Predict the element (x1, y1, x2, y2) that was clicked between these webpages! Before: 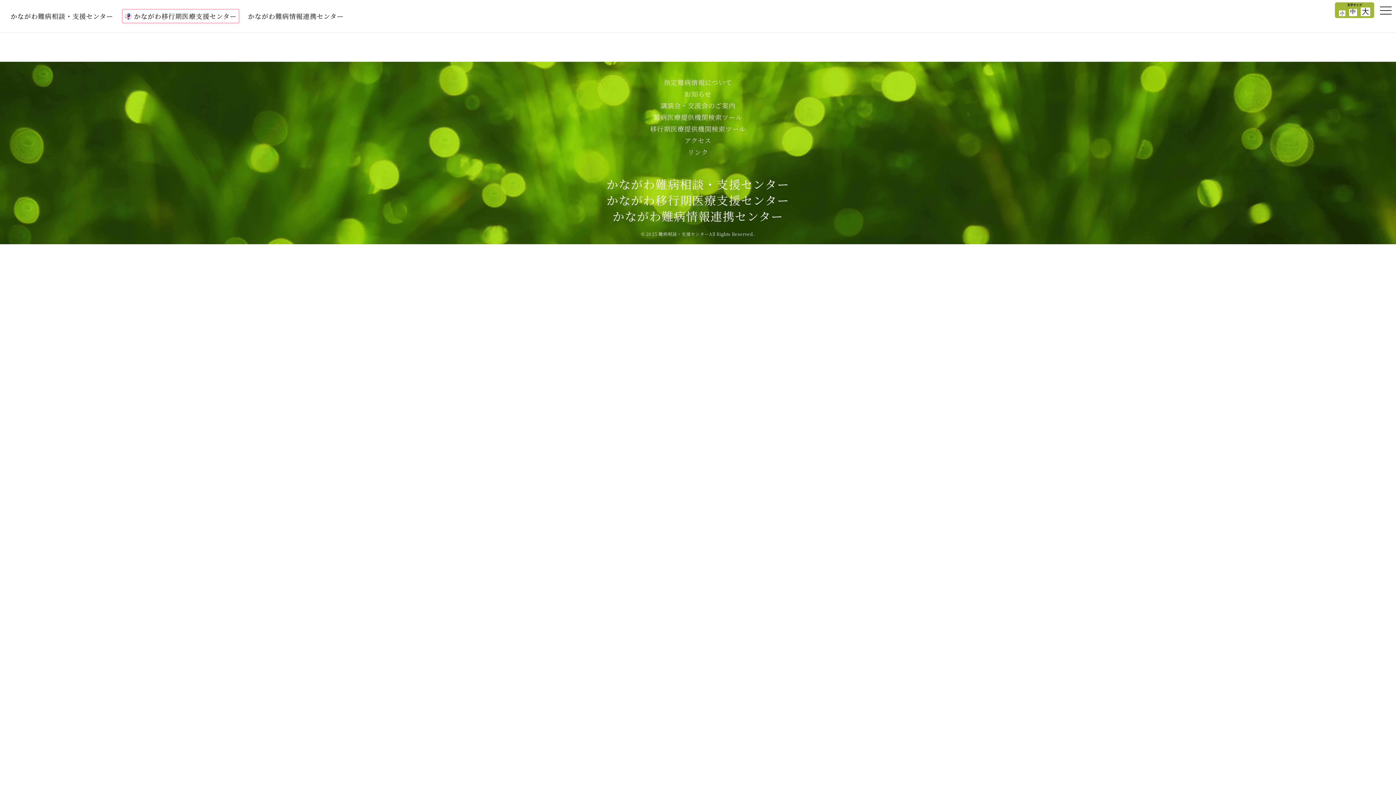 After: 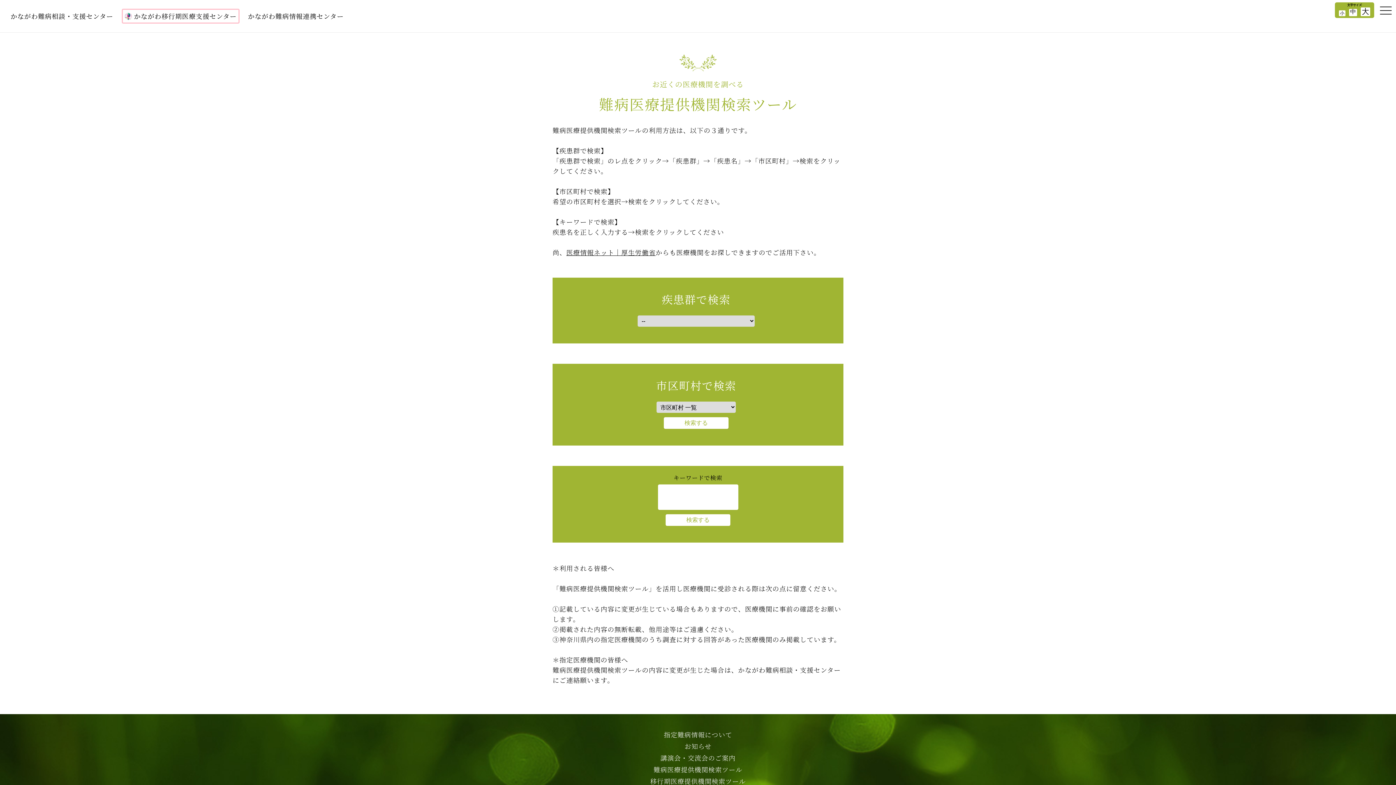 Action: label: 難病医療提供機関検索ツール bbox: (653, 109, 742, 124)